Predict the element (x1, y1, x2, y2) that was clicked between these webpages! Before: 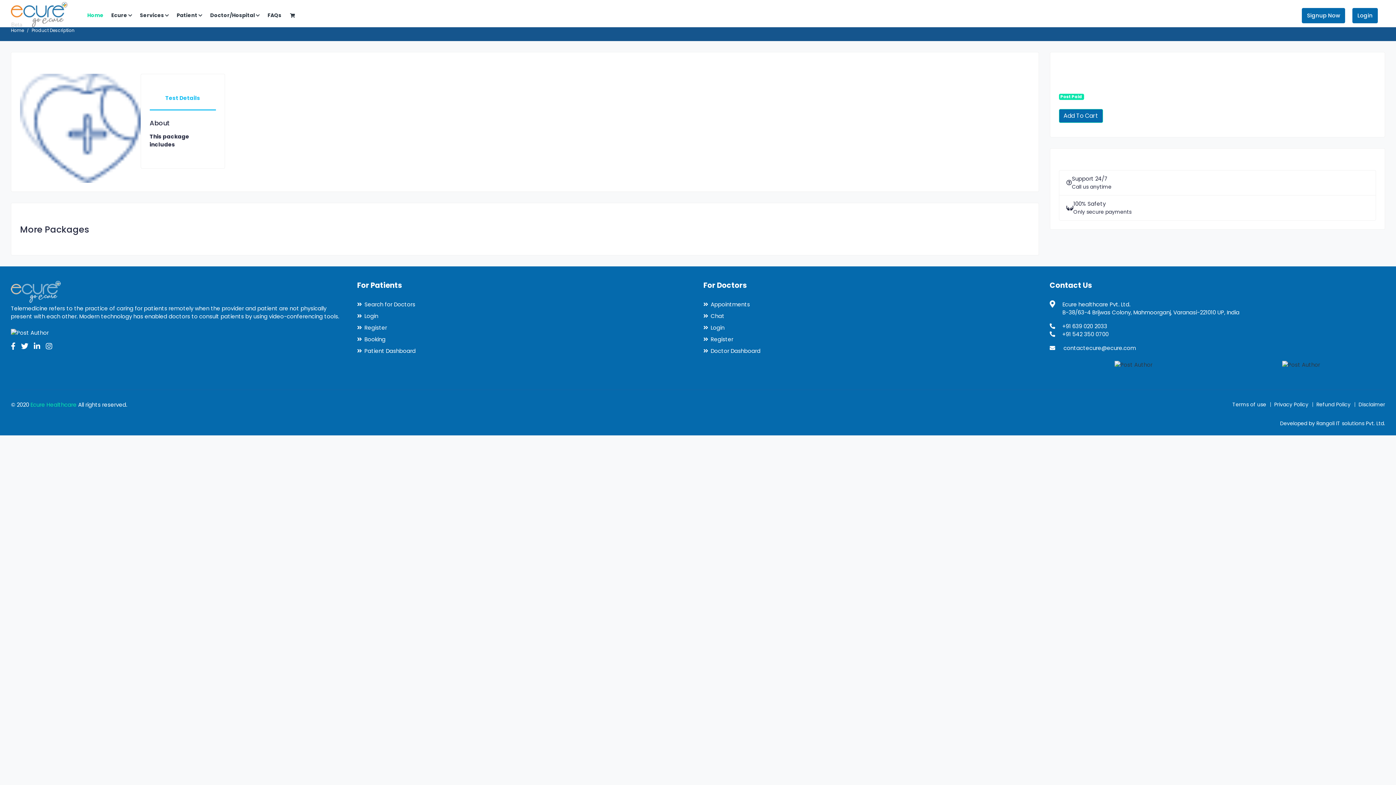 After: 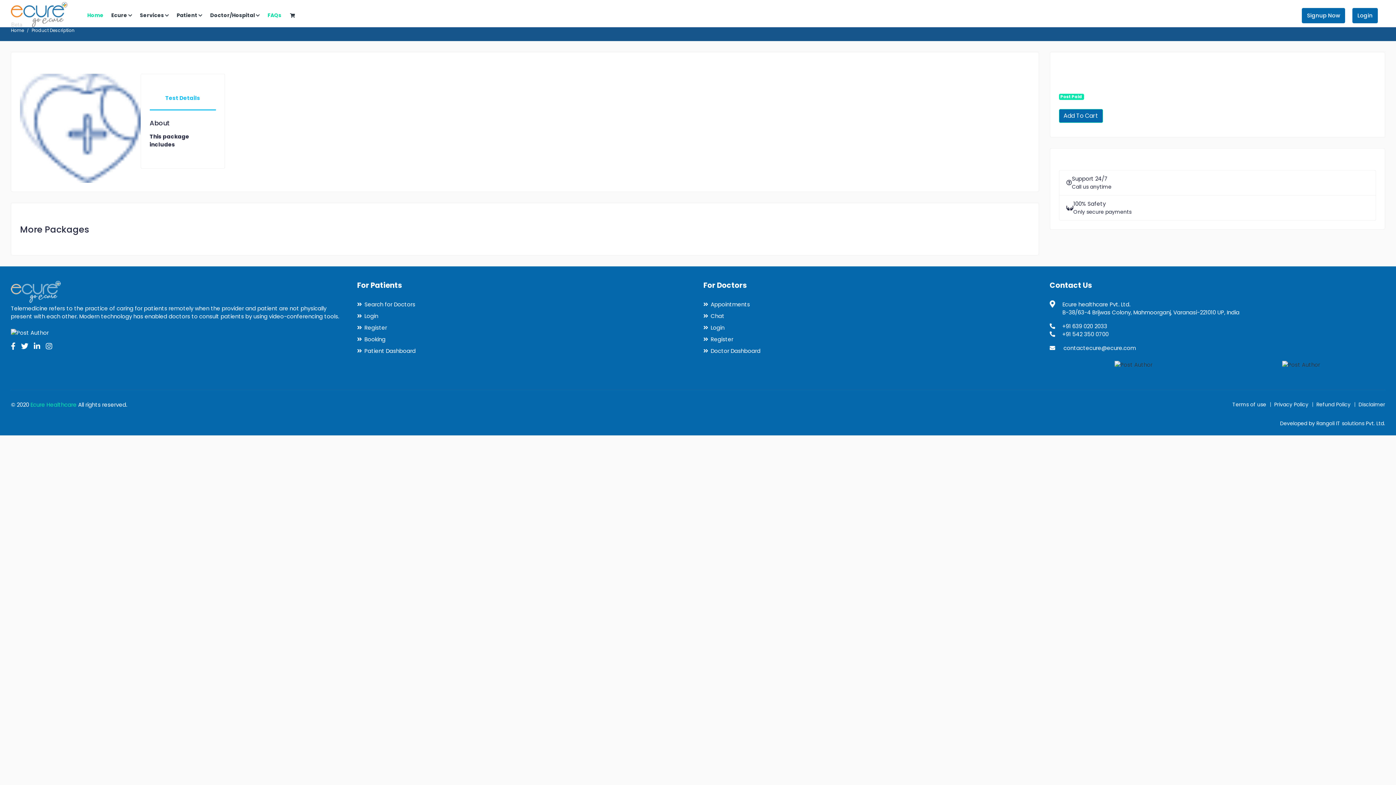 Action: label: FAQs bbox: (267, 0, 281, 30)